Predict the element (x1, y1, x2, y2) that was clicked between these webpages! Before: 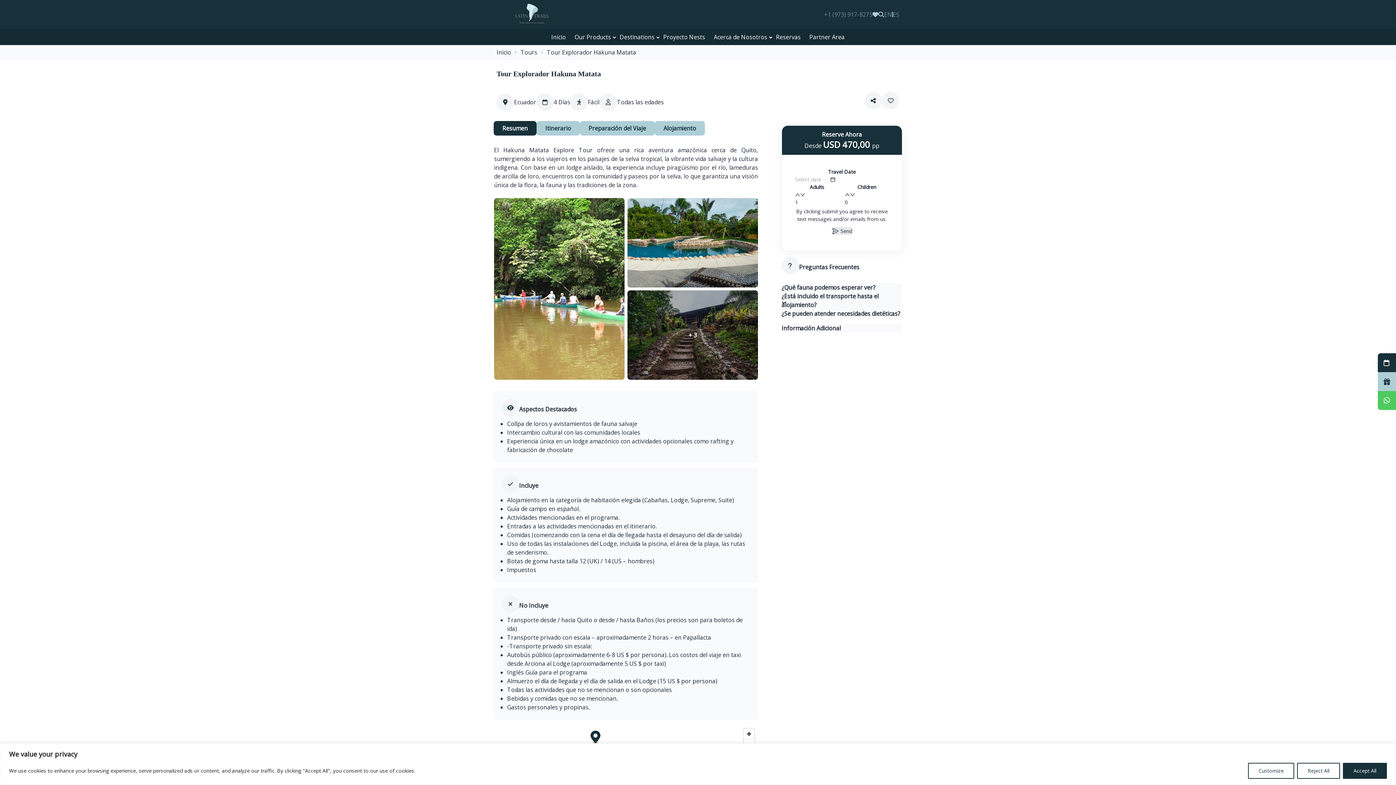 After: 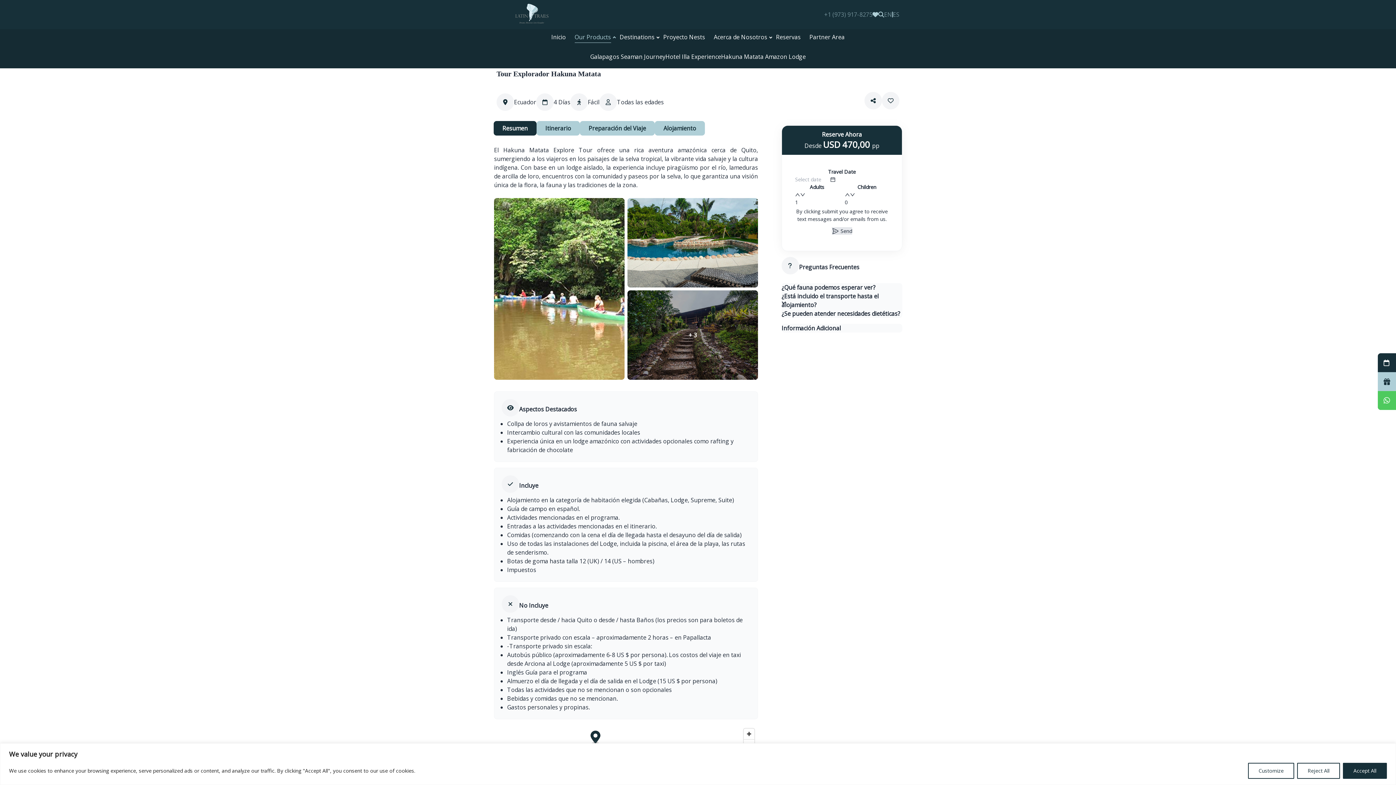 Action: label: Our Products bbox: (574, 33, 611, 41)